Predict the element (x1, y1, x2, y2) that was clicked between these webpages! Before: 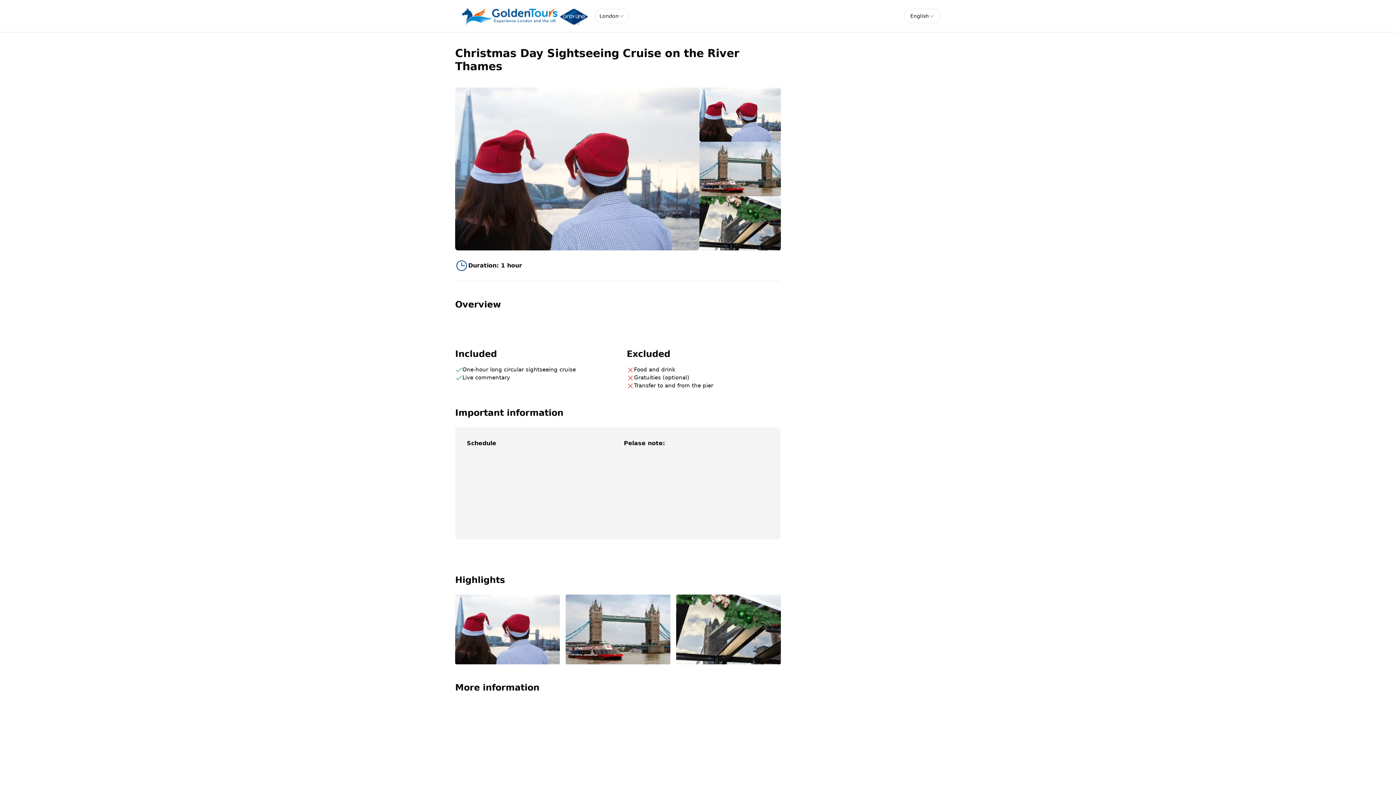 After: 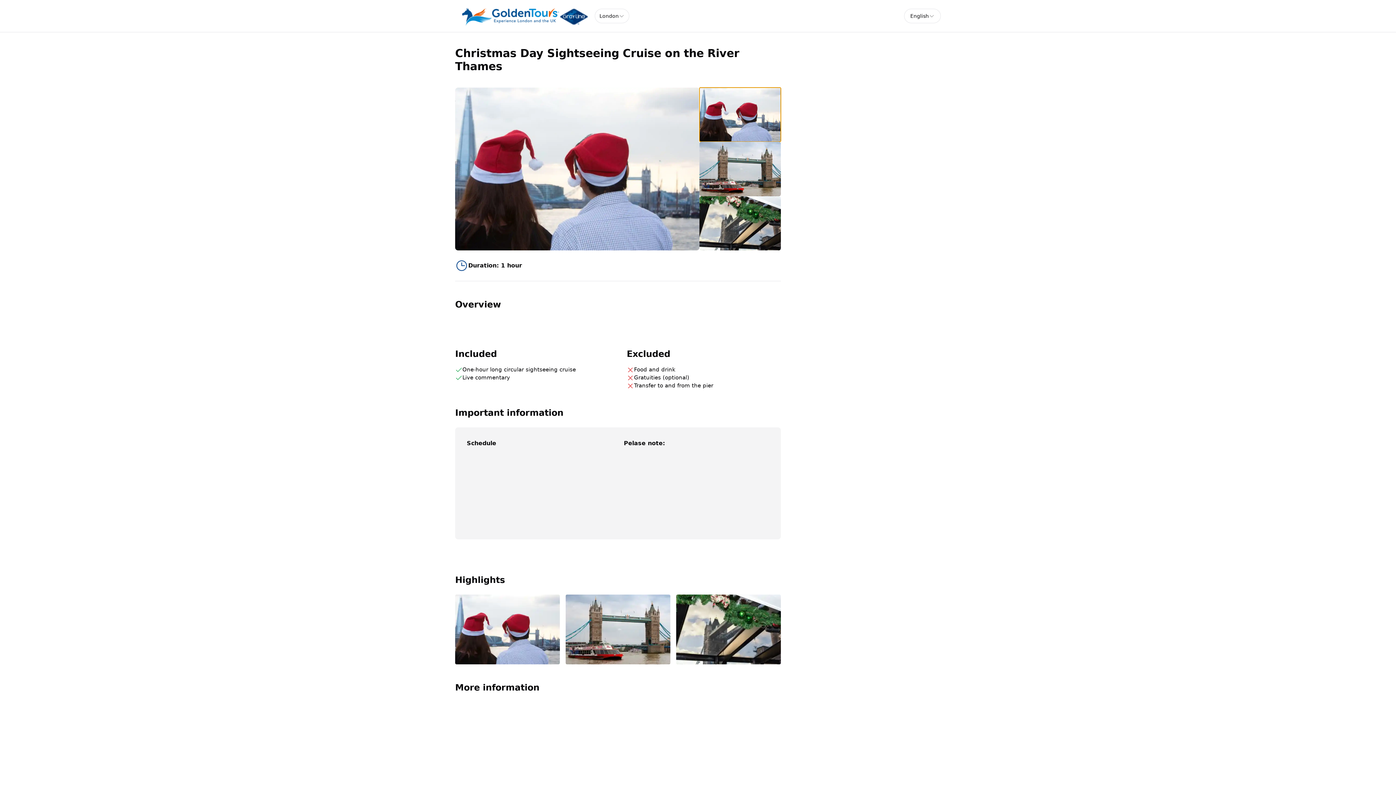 Action: bbox: (699, 87, 781, 141)